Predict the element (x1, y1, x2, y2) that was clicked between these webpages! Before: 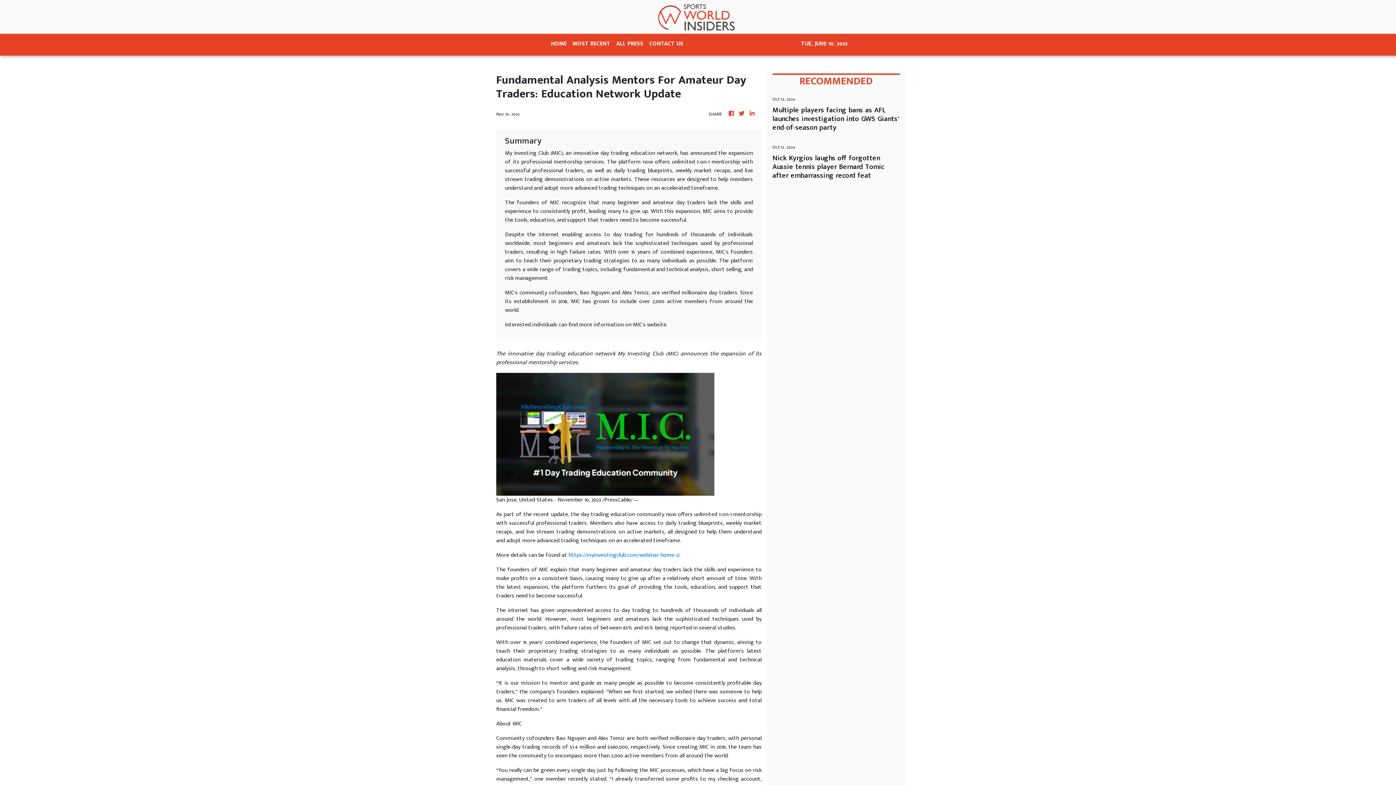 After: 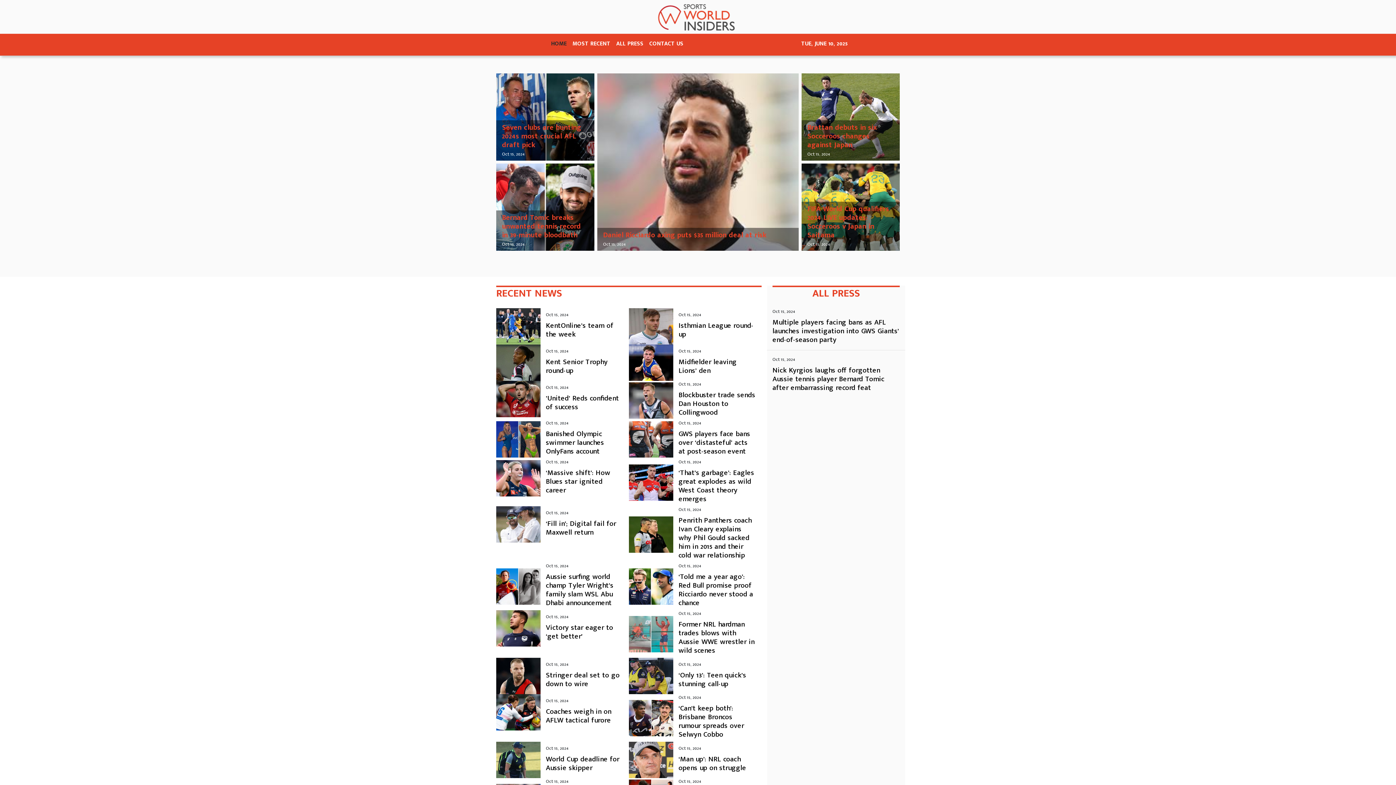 Action: bbox: (738, 109, 745, 118)